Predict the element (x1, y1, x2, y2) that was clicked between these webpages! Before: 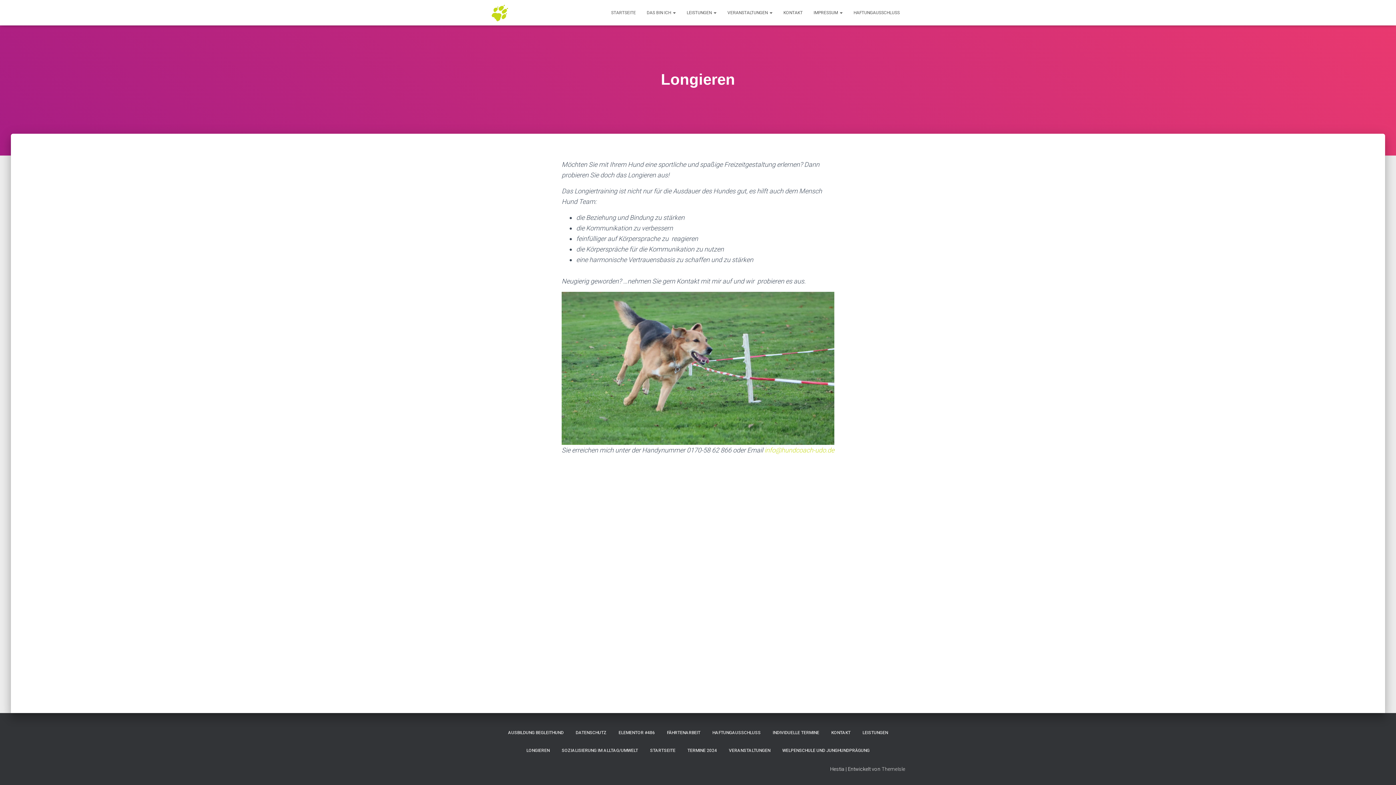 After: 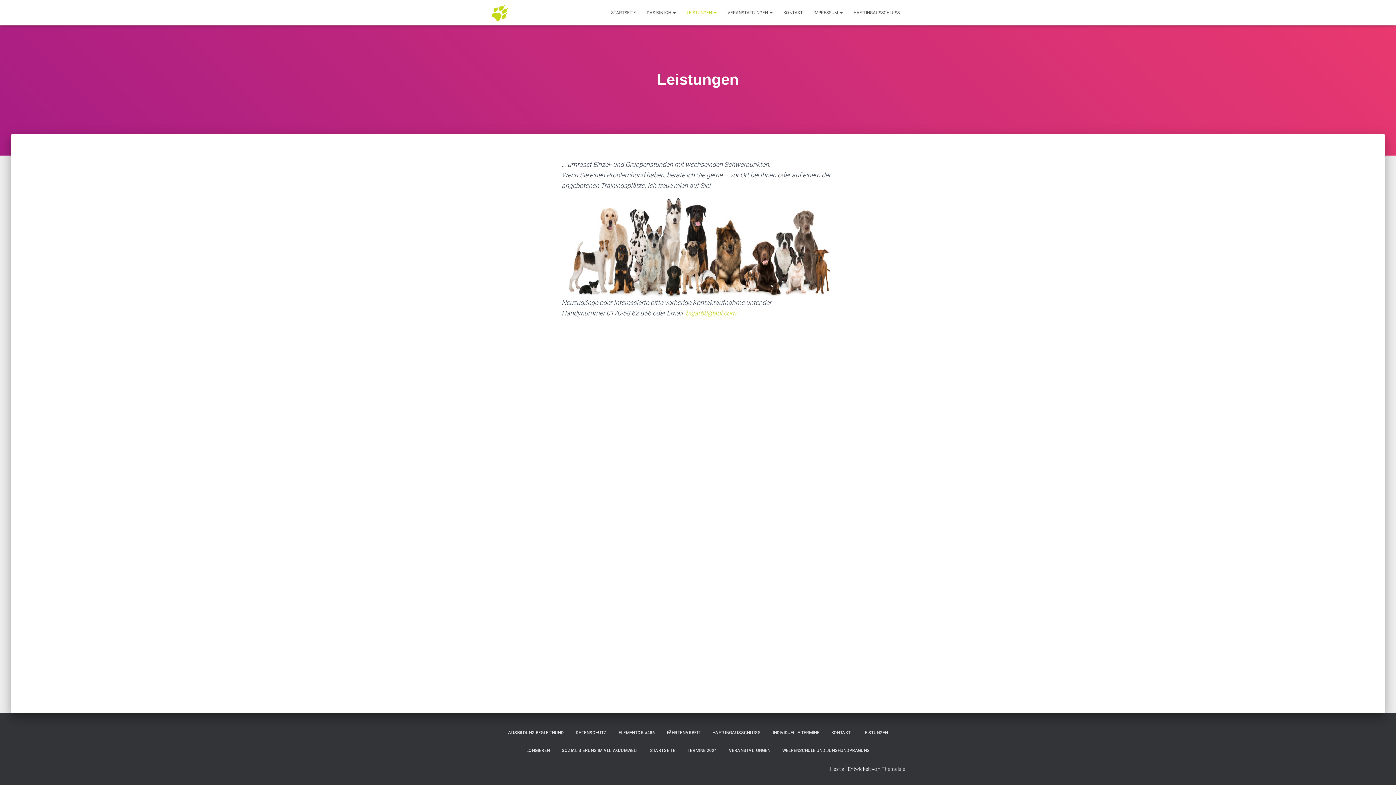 Action: label: LEISTUNGEN bbox: (857, 724, 893, 742)